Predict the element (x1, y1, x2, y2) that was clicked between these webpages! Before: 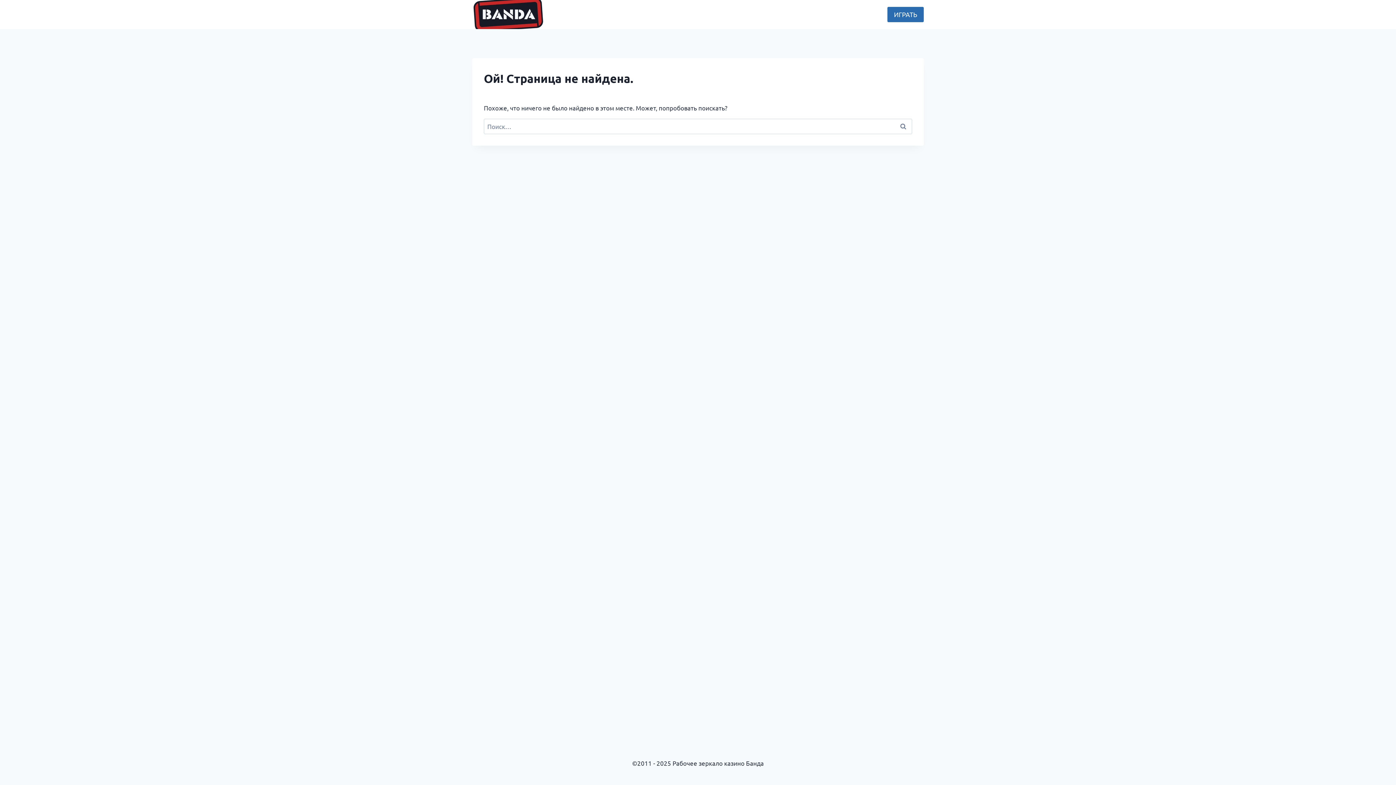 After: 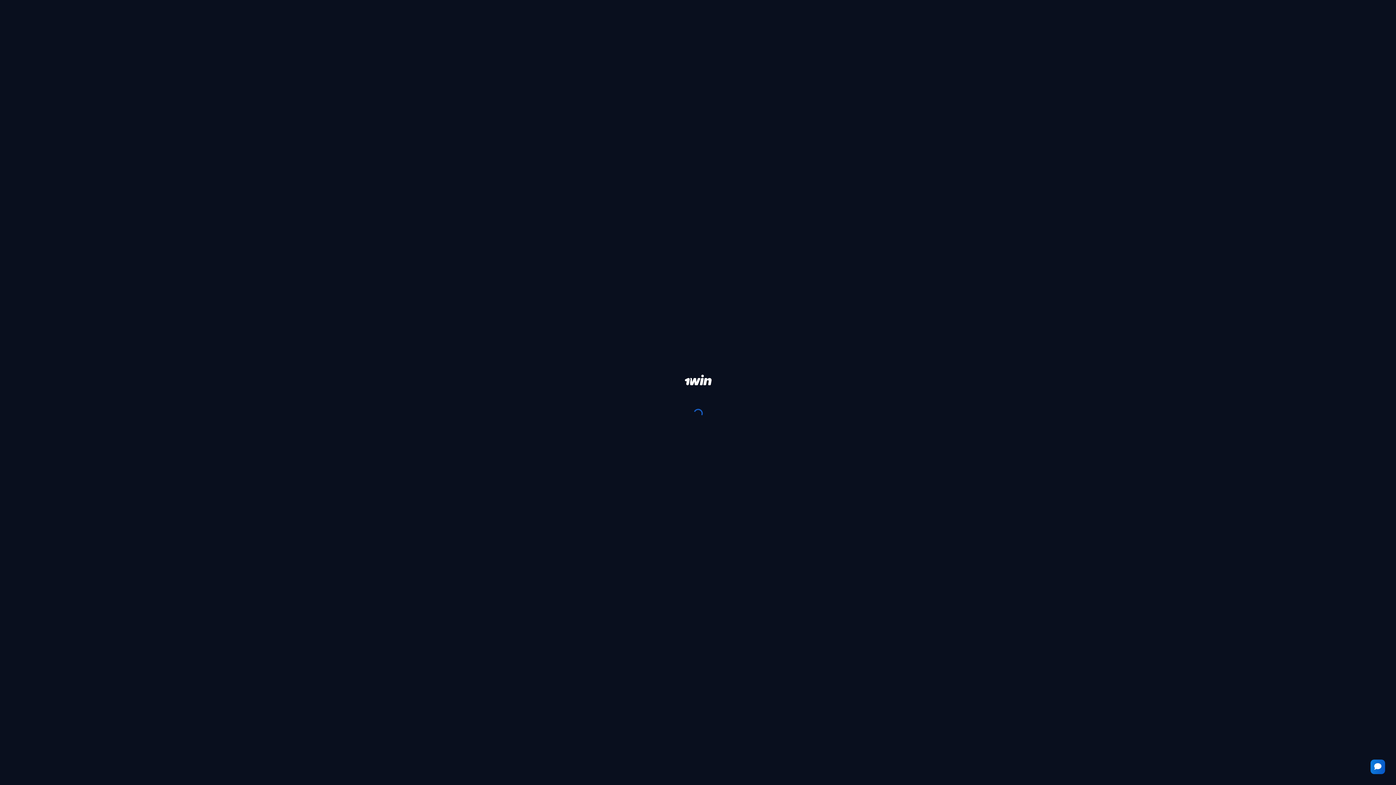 Action: bbox: (887, 6, 924, 22) label: ИГРАТЬ